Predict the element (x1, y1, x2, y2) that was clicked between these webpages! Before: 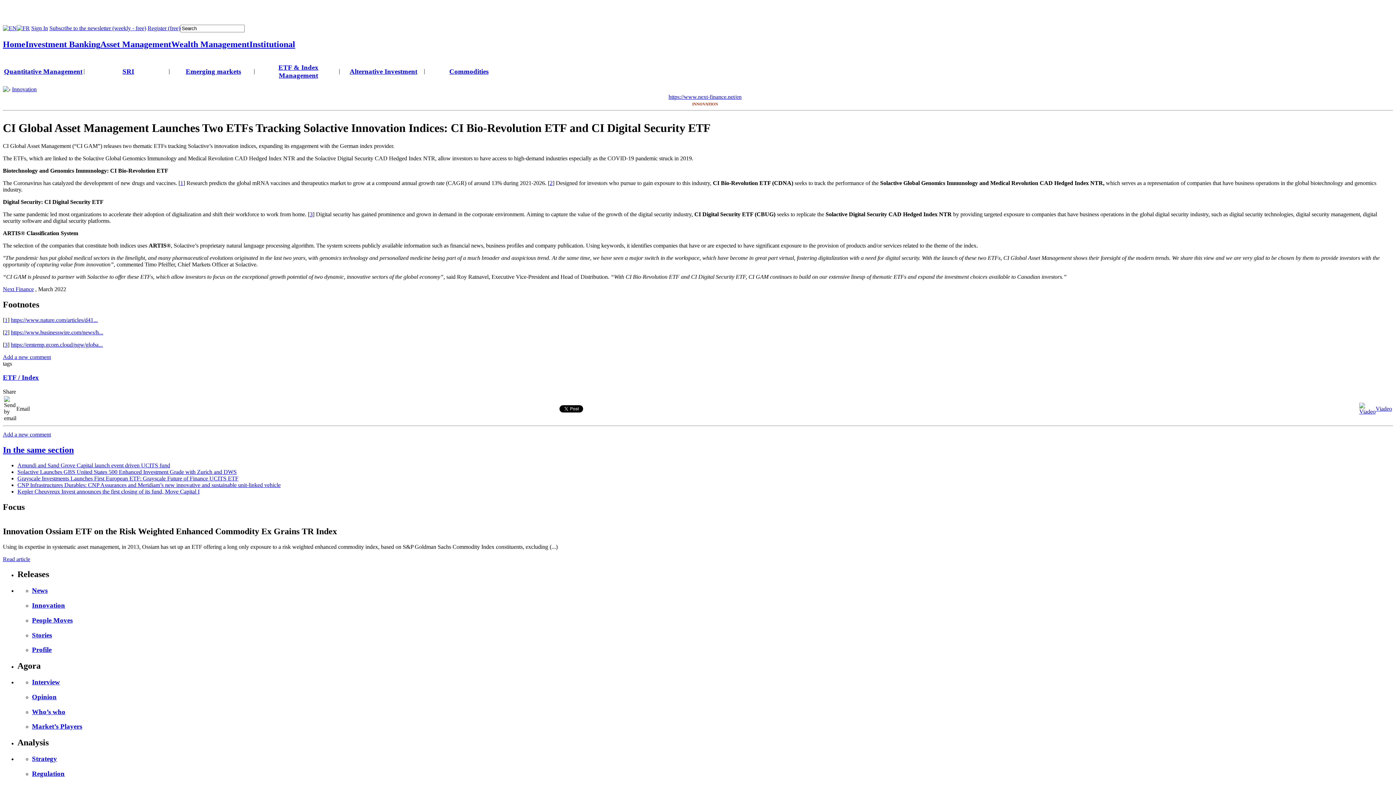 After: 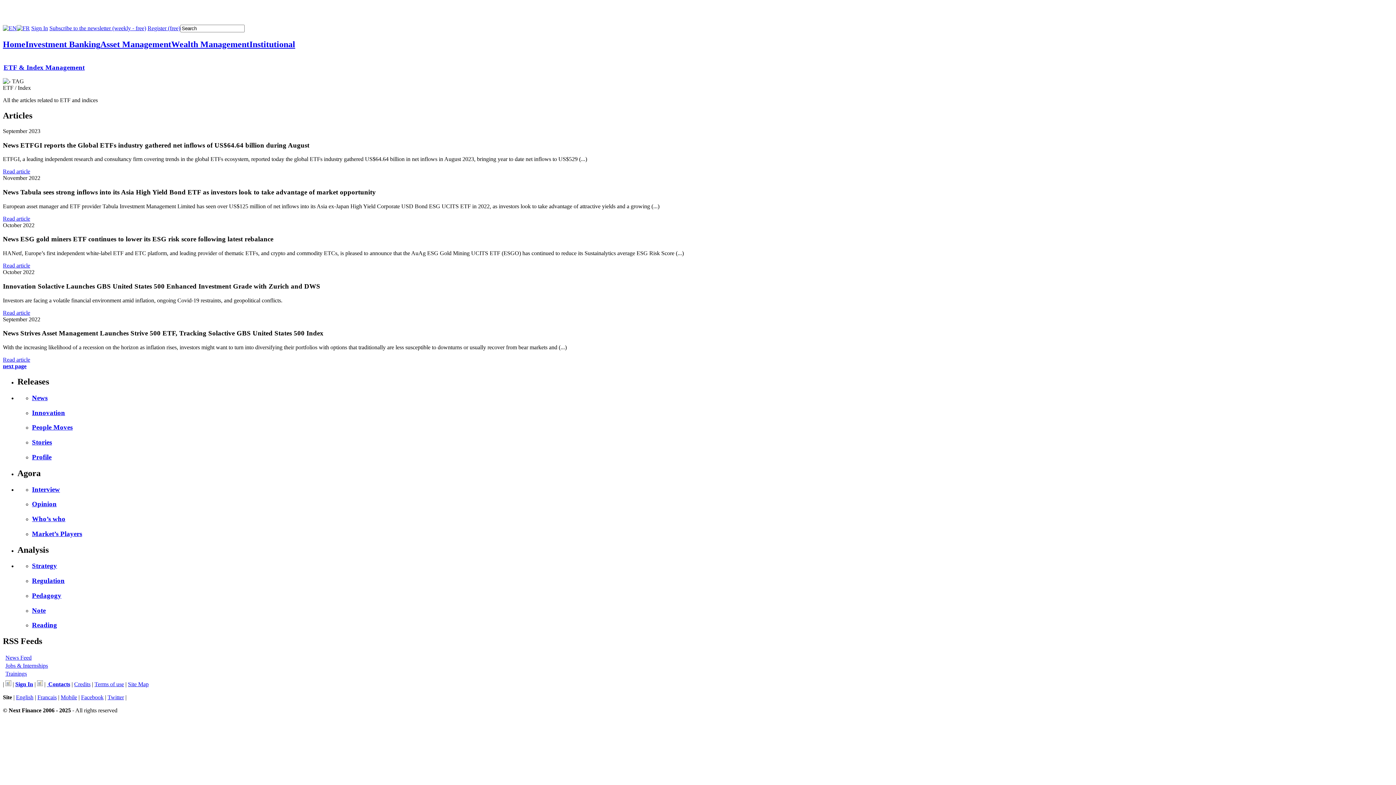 Action: label: ETF / Index bbox: (2, 373, 38, 381)